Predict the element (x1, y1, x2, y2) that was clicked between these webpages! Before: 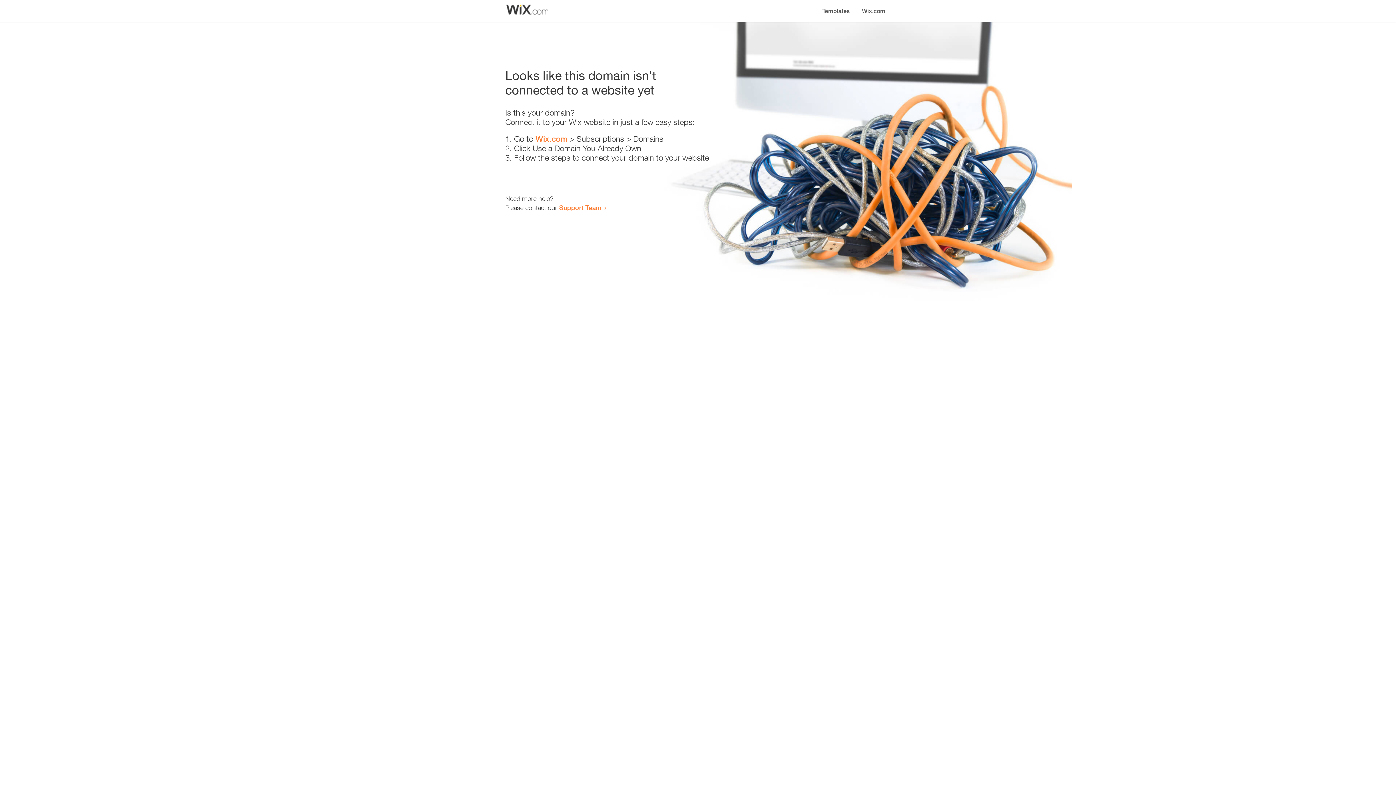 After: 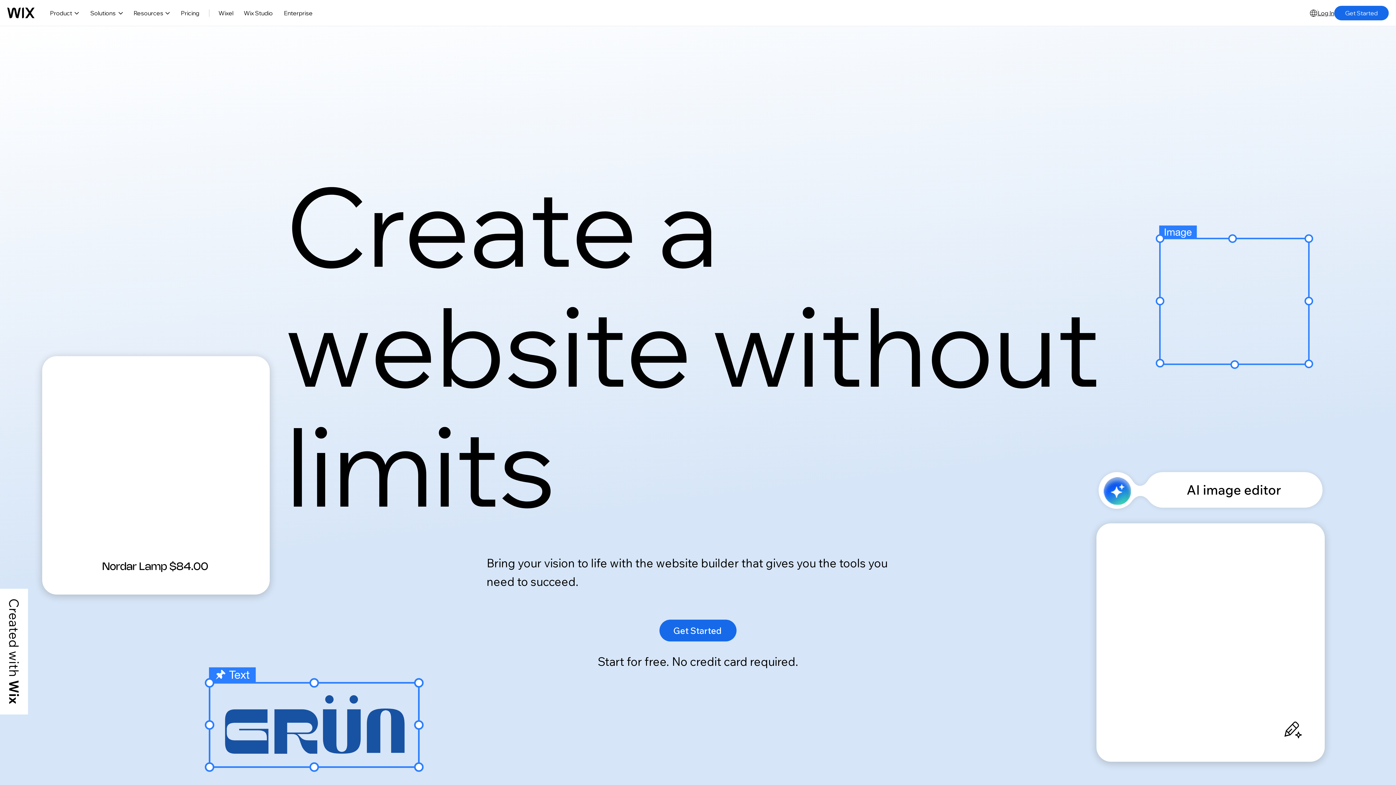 Action: label: Wix.com bbox: (535, 134, 567, 143)